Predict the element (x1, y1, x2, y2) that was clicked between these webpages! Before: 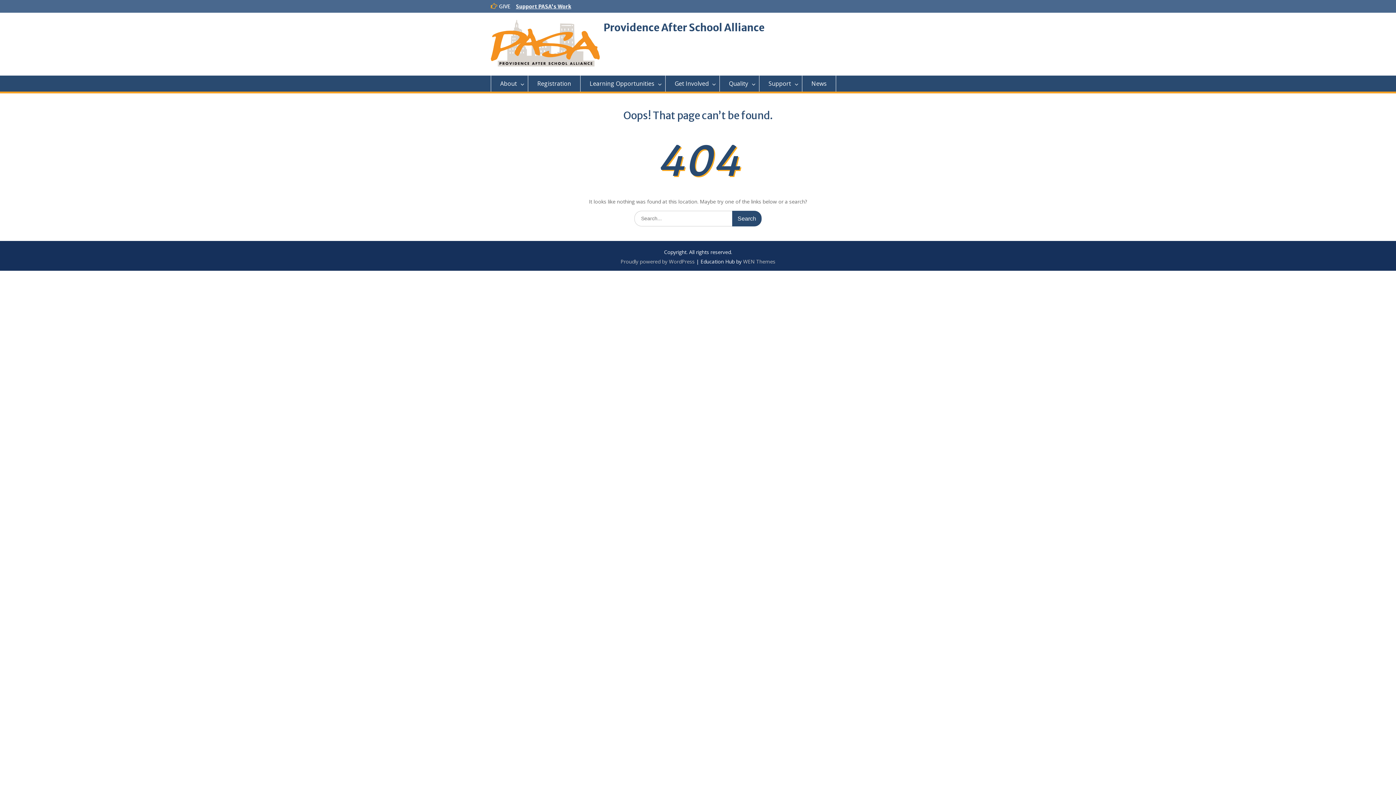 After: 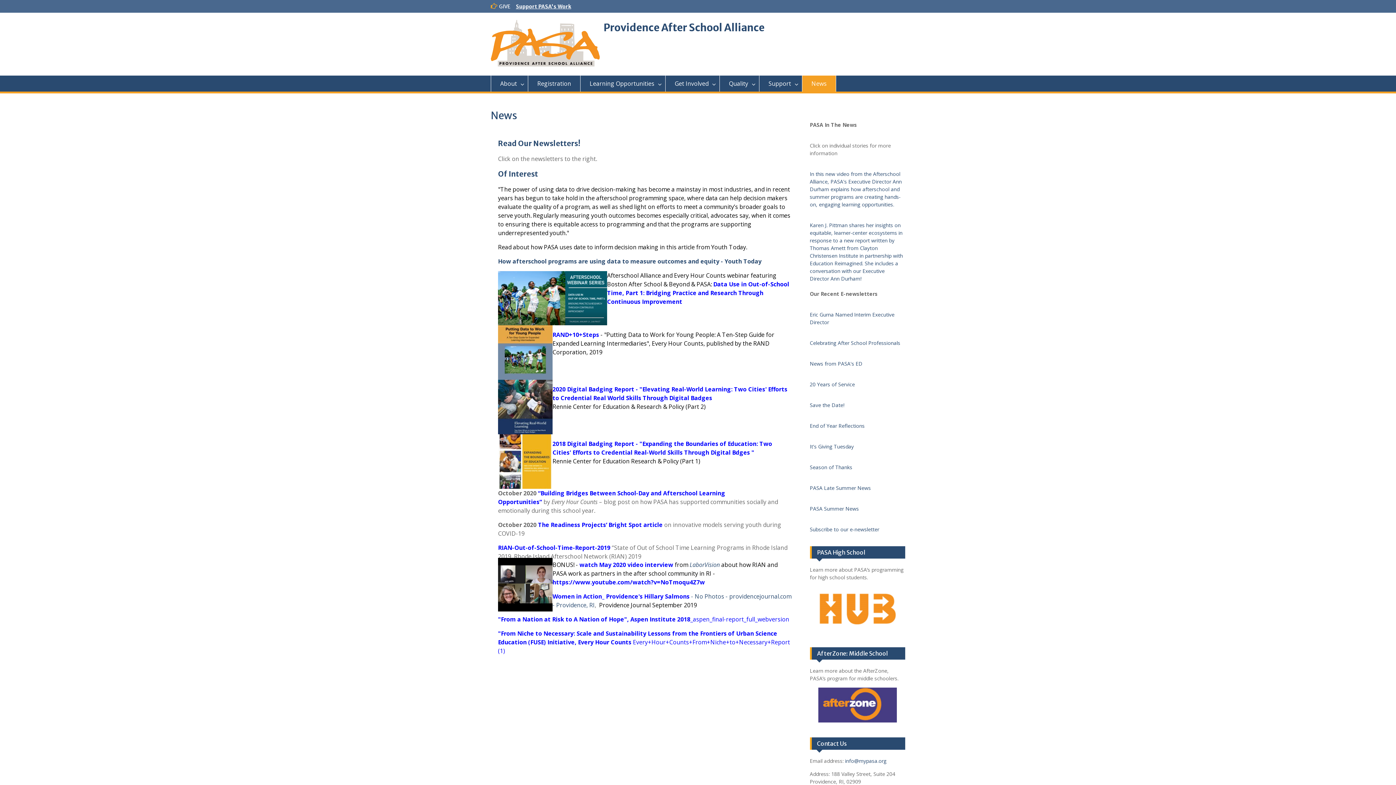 Action: bbox: (802, 75, 836, 91) label: News